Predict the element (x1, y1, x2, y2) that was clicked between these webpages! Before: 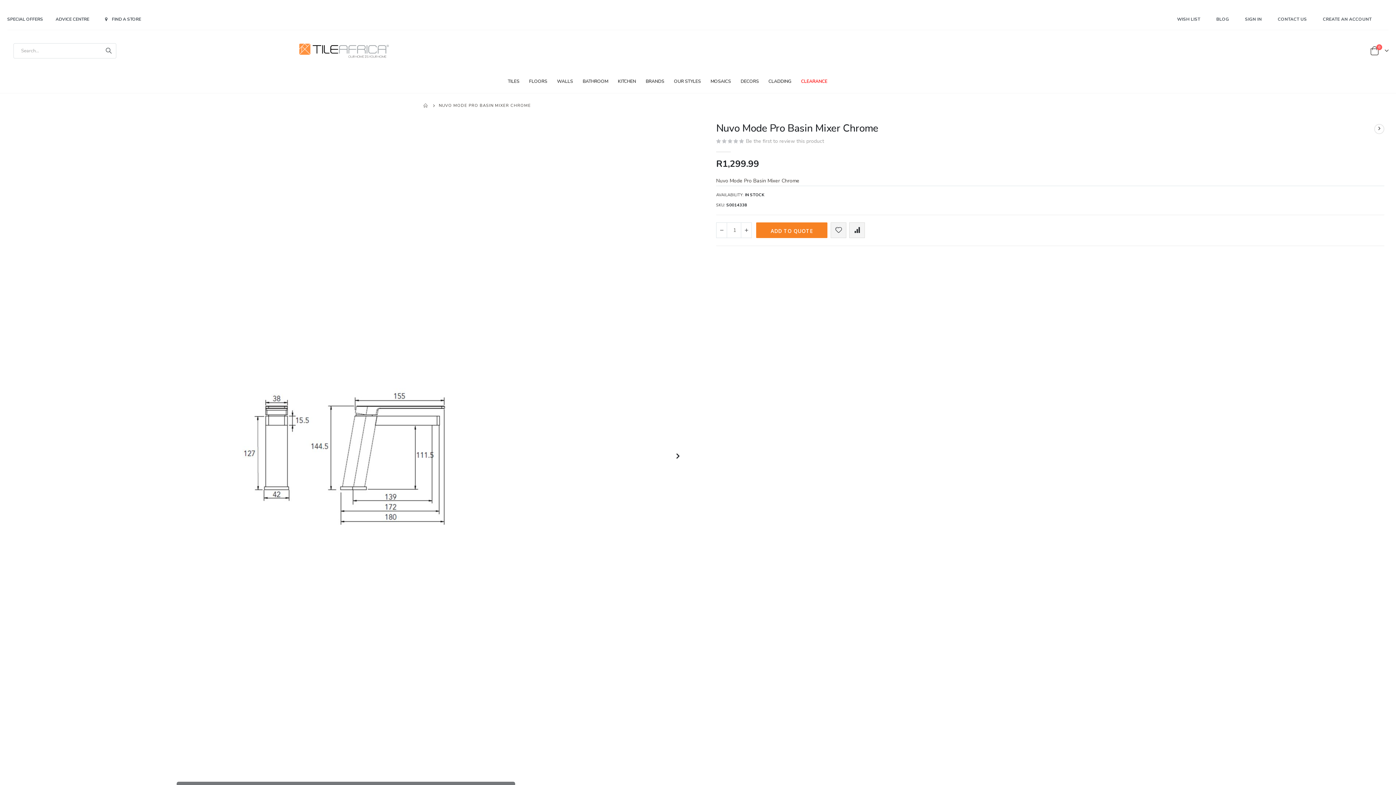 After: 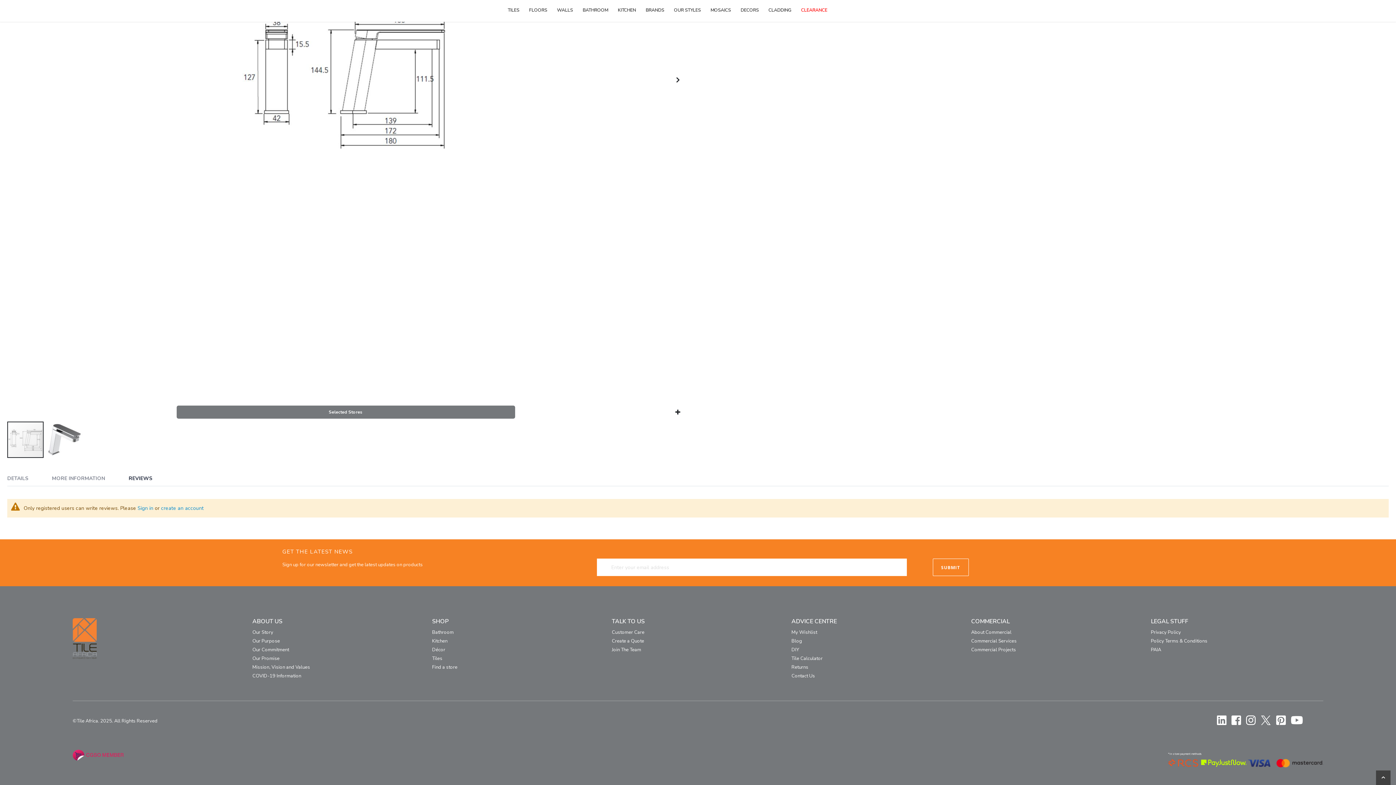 Action: label: Be the first to review this product bbox: (746, 137, 828, 144)